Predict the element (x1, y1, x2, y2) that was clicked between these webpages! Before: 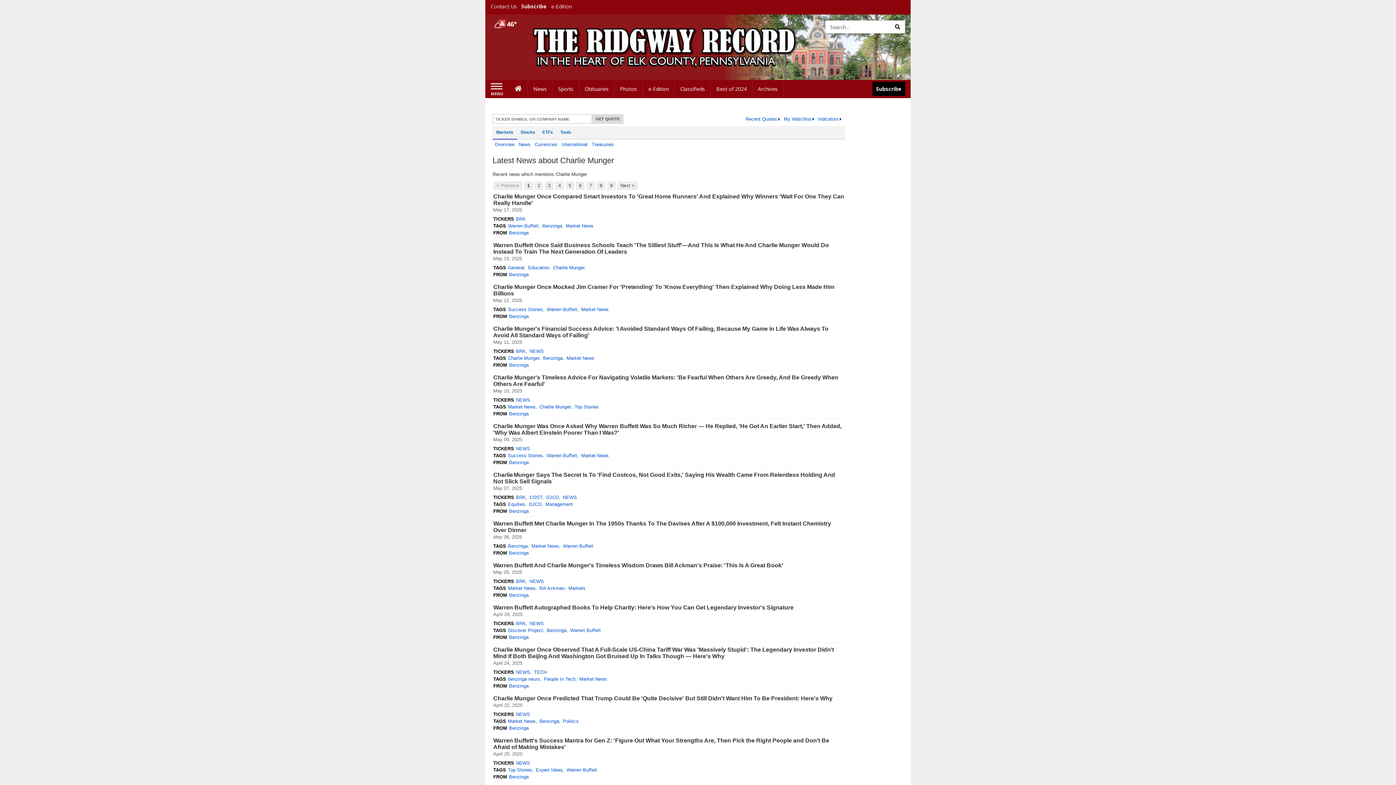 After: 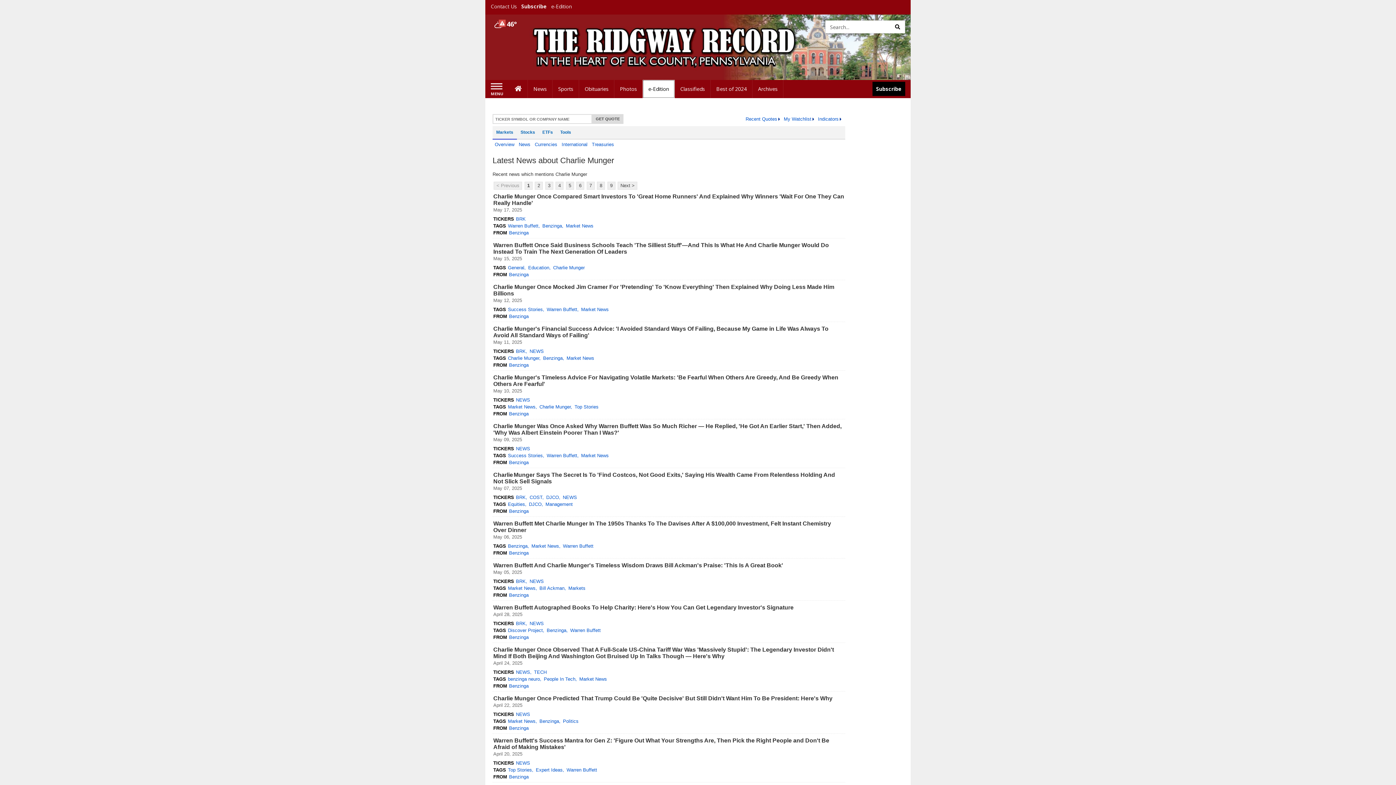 Action: label: e-Edition bbox: (643, 80, 675, 98)